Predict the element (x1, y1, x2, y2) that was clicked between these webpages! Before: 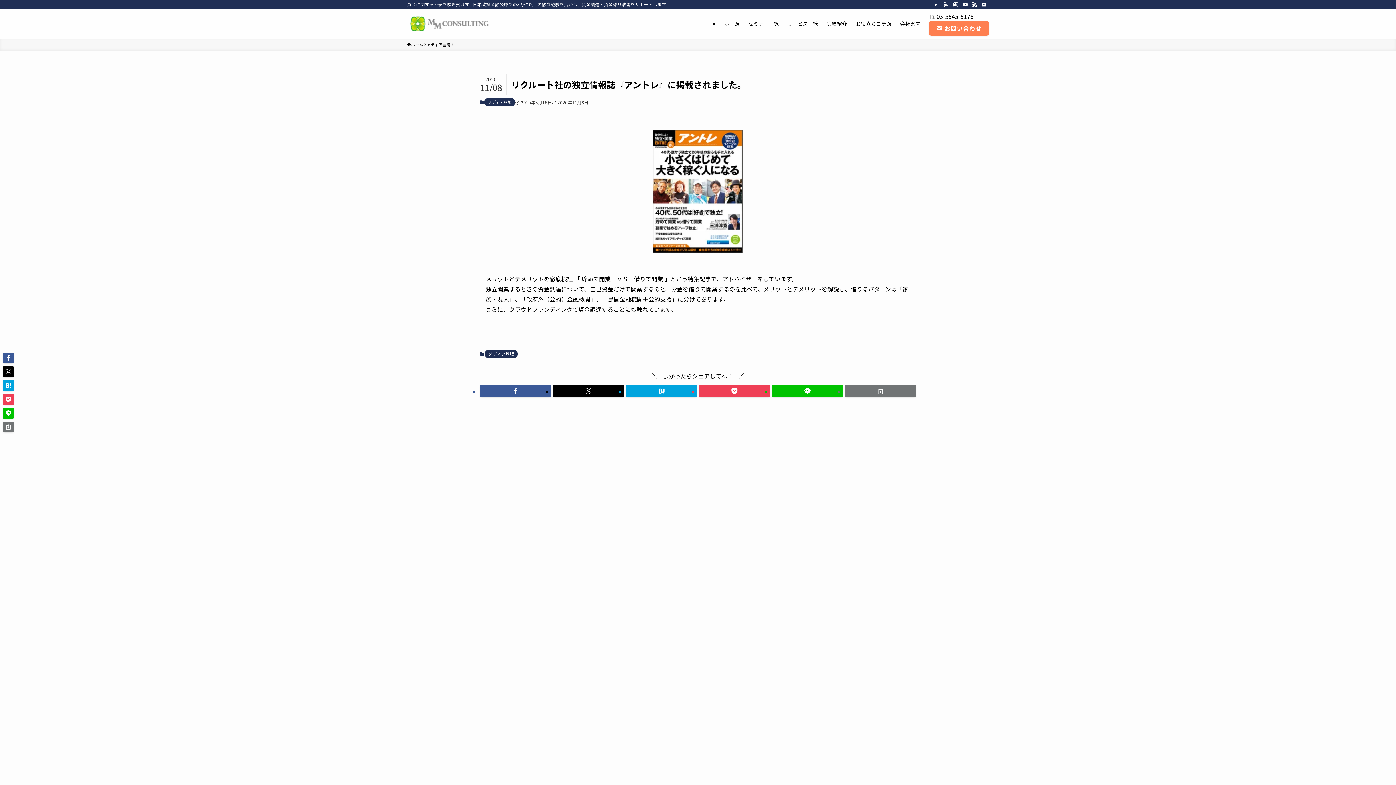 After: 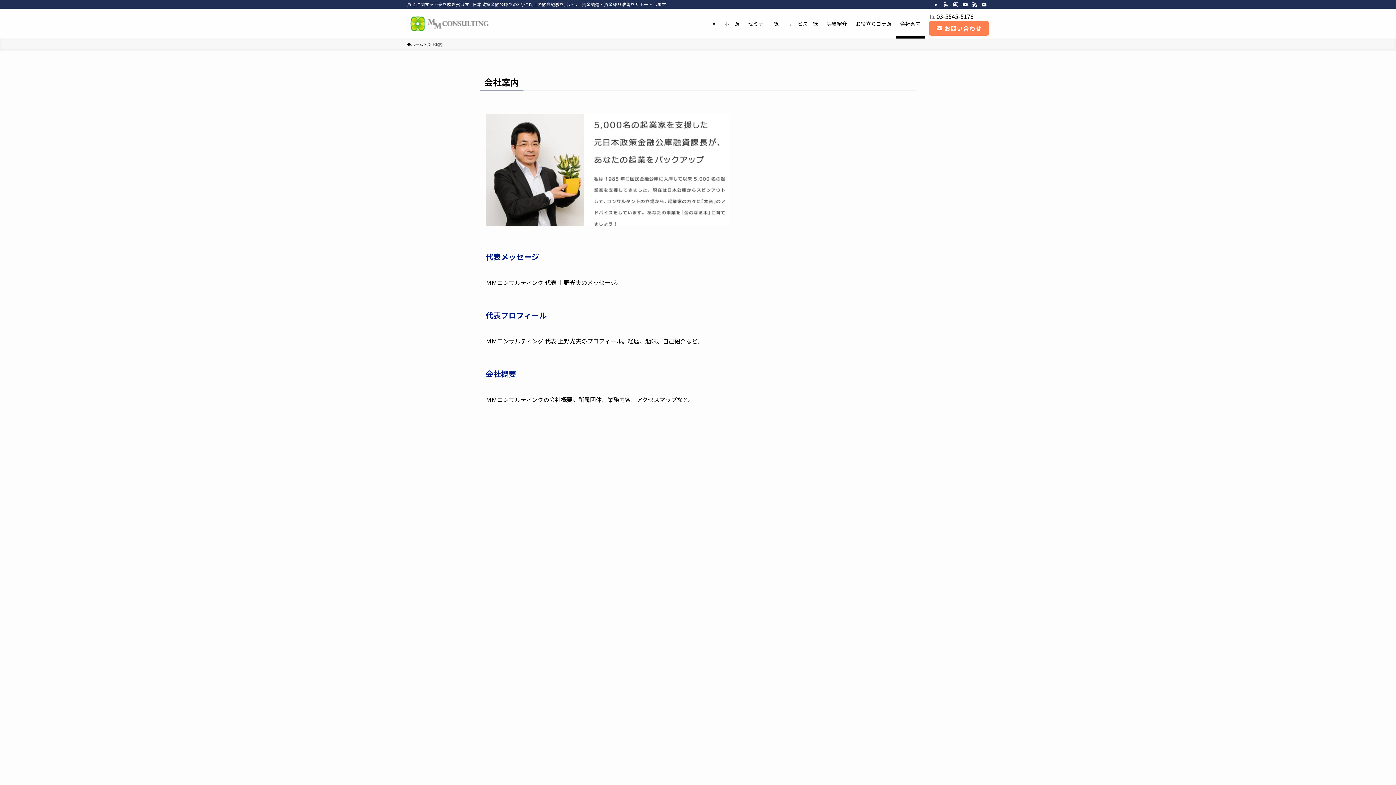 Action: bbox: (896, 8, 925, 38) label: 会社案内